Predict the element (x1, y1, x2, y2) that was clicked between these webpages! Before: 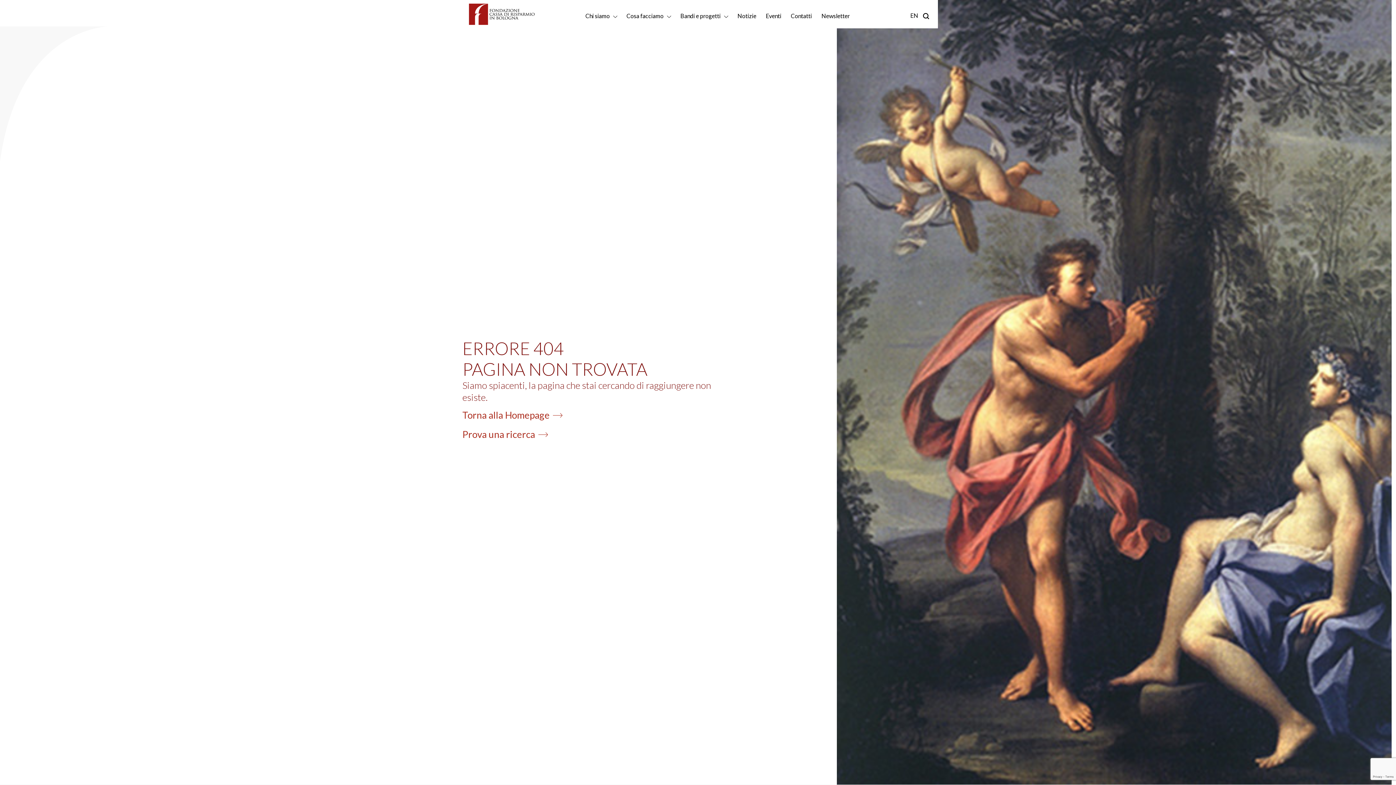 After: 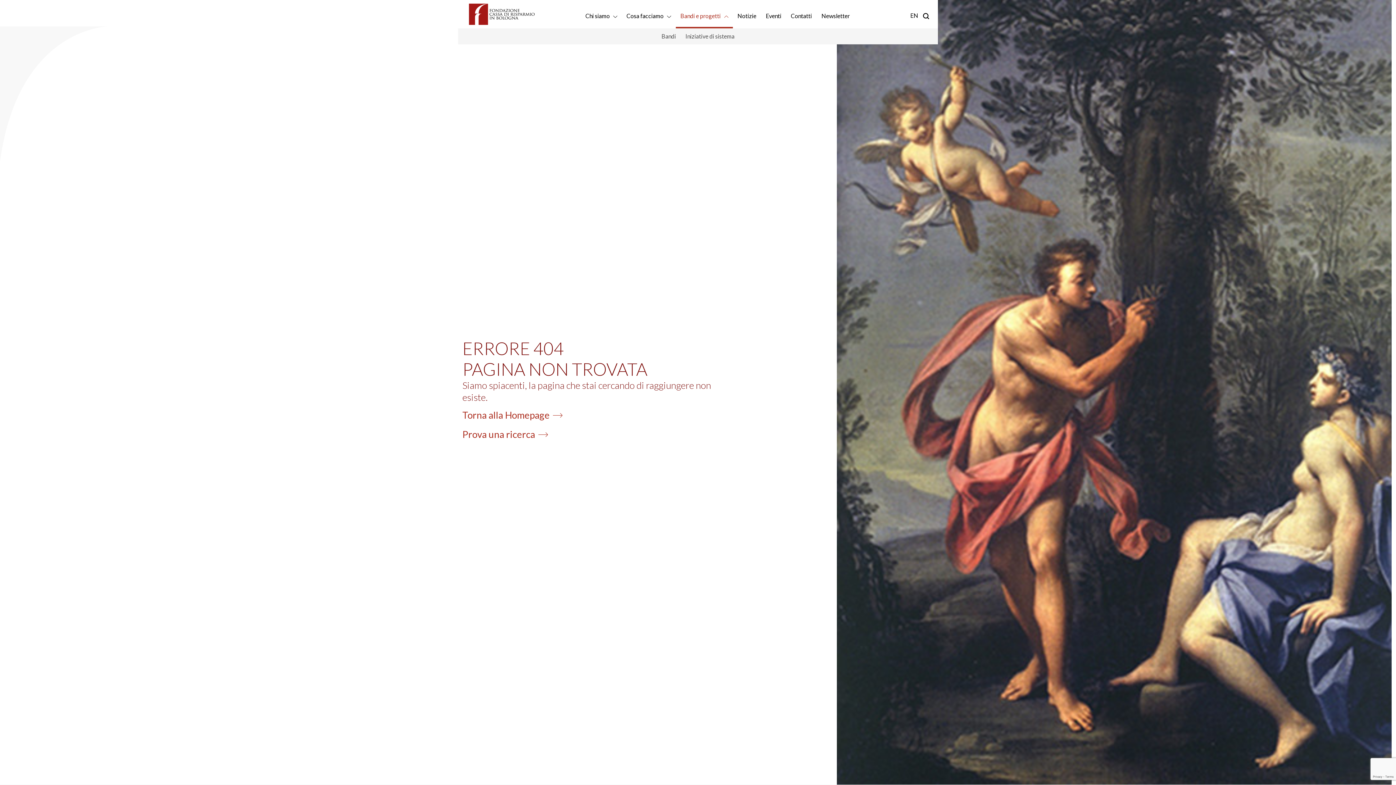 Action: label: Bandi e progetti bbox: (675, 5, 732, 26)